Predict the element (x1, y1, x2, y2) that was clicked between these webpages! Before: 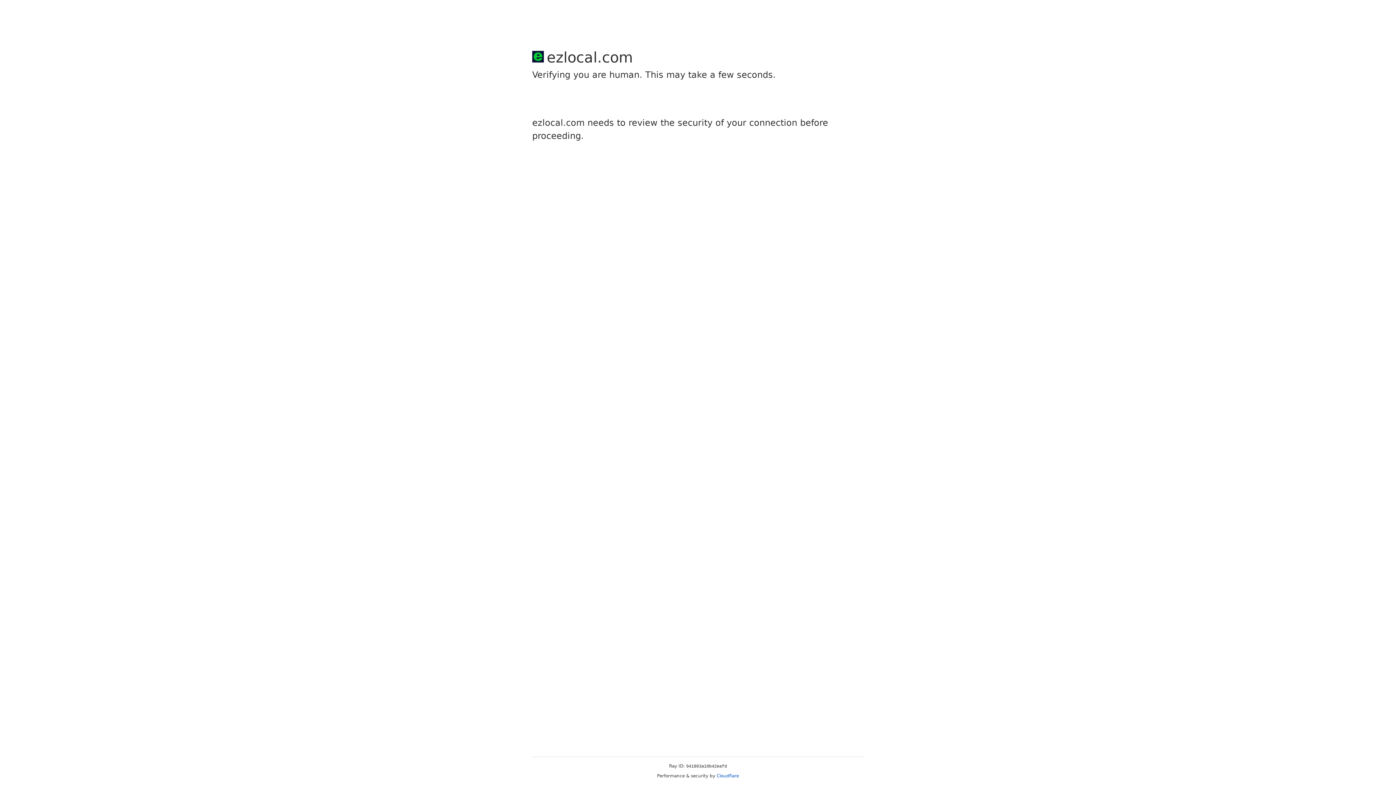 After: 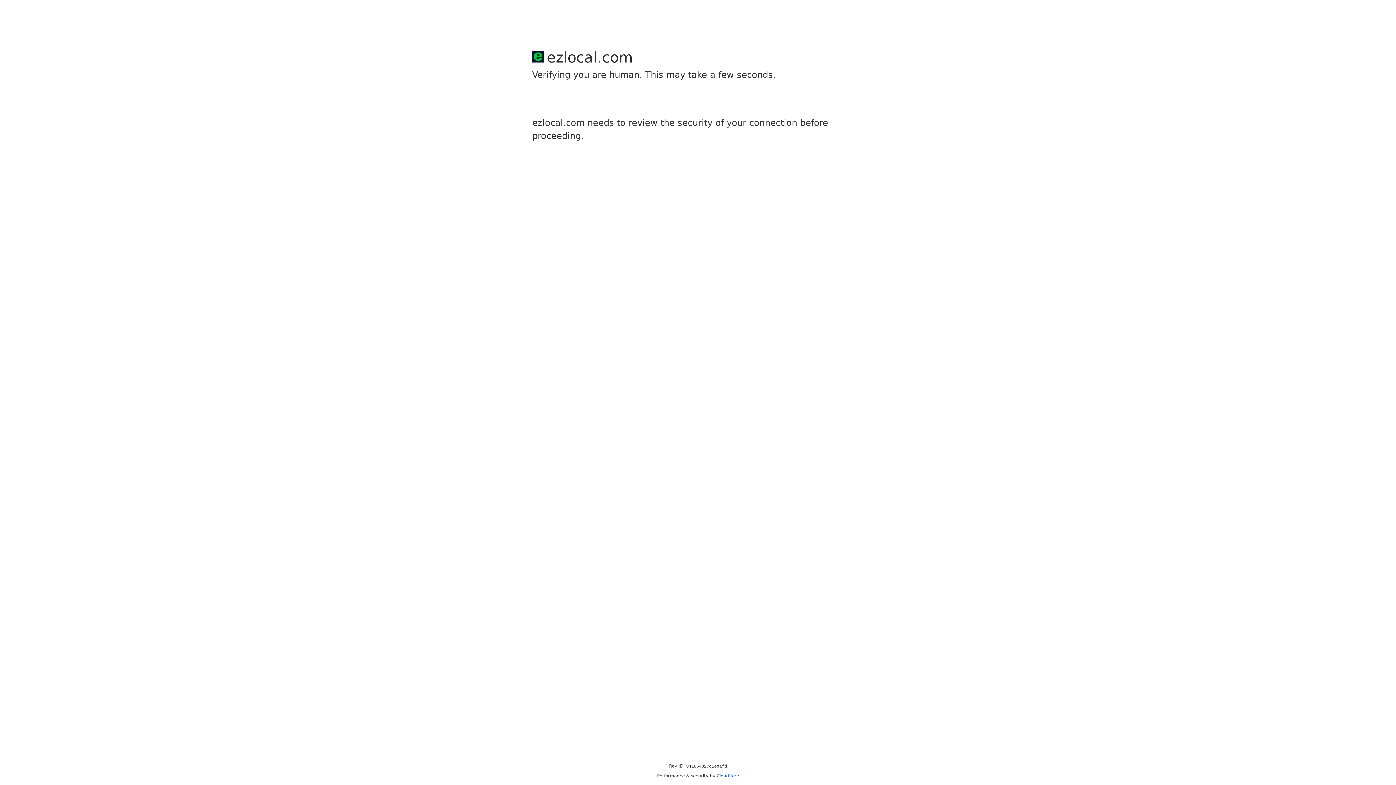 Action: bbox: (716, 773, 739, 778) label: Cloudflare